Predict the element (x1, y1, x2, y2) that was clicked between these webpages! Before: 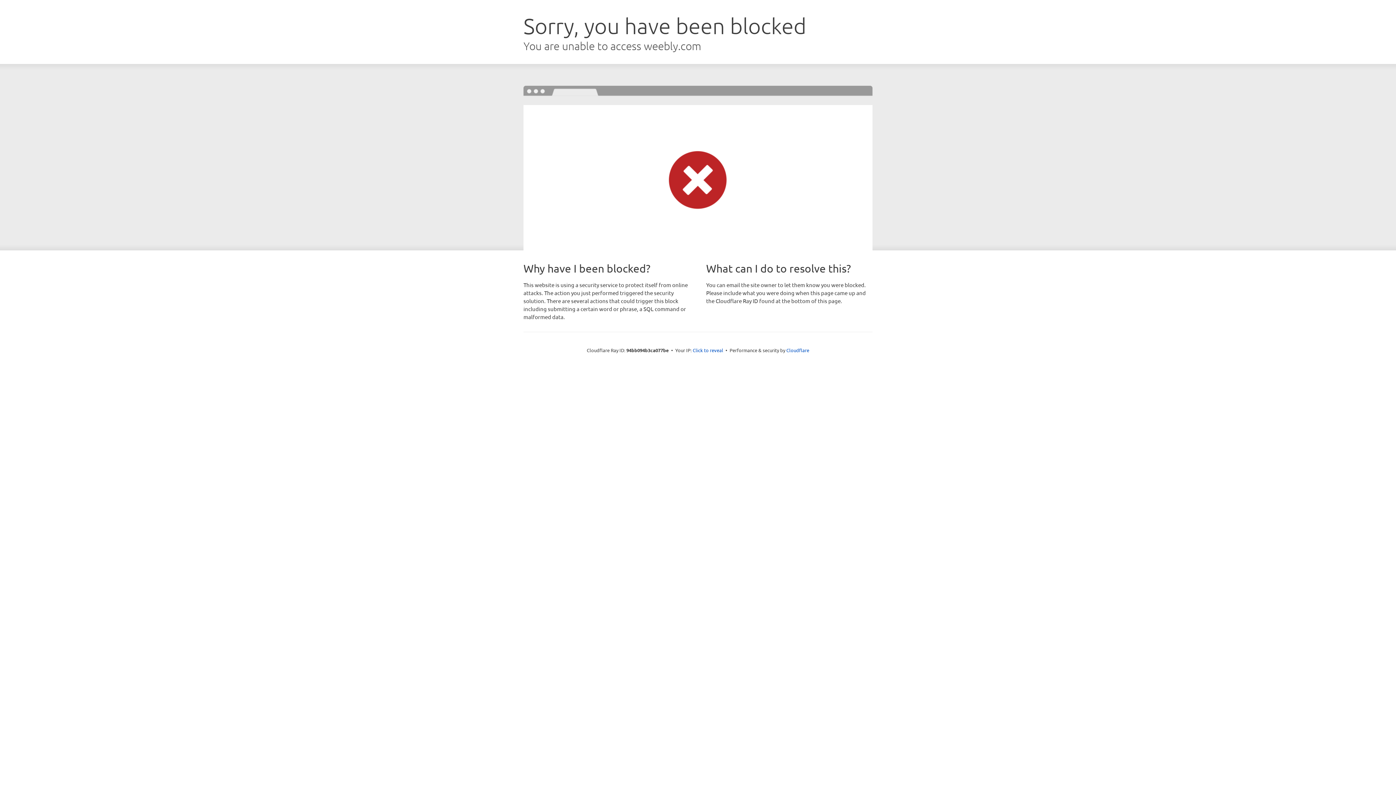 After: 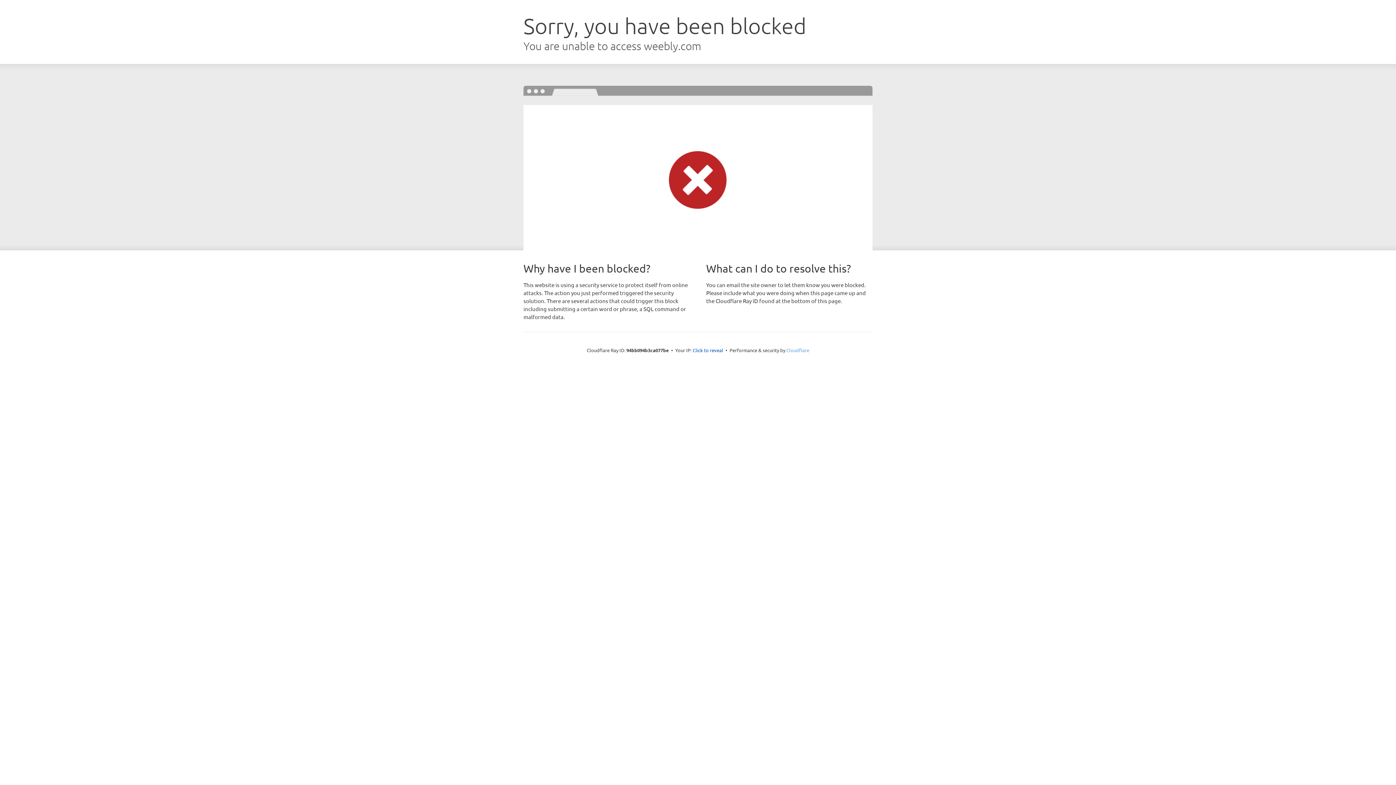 Action: bbox: (786, 347, 809, 353) label: Cloudflare